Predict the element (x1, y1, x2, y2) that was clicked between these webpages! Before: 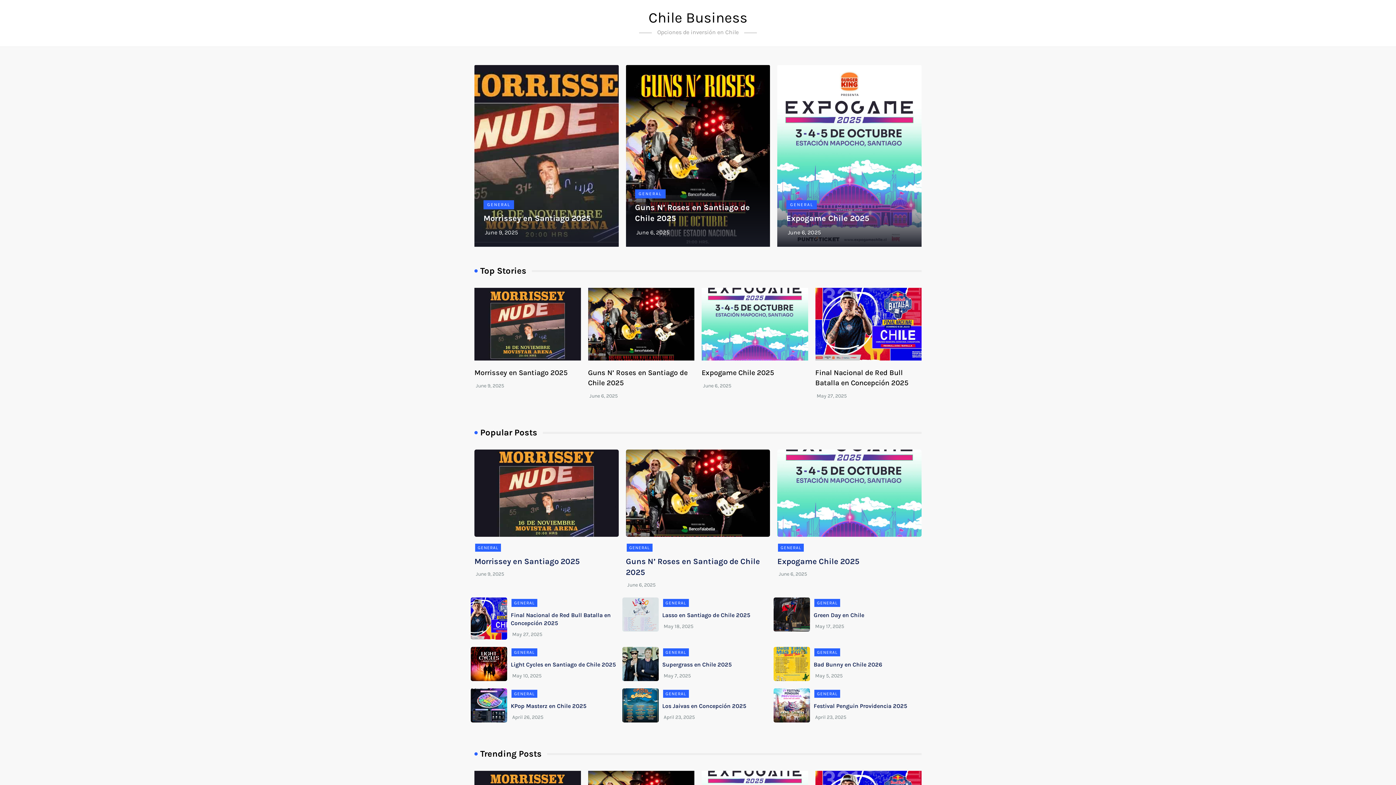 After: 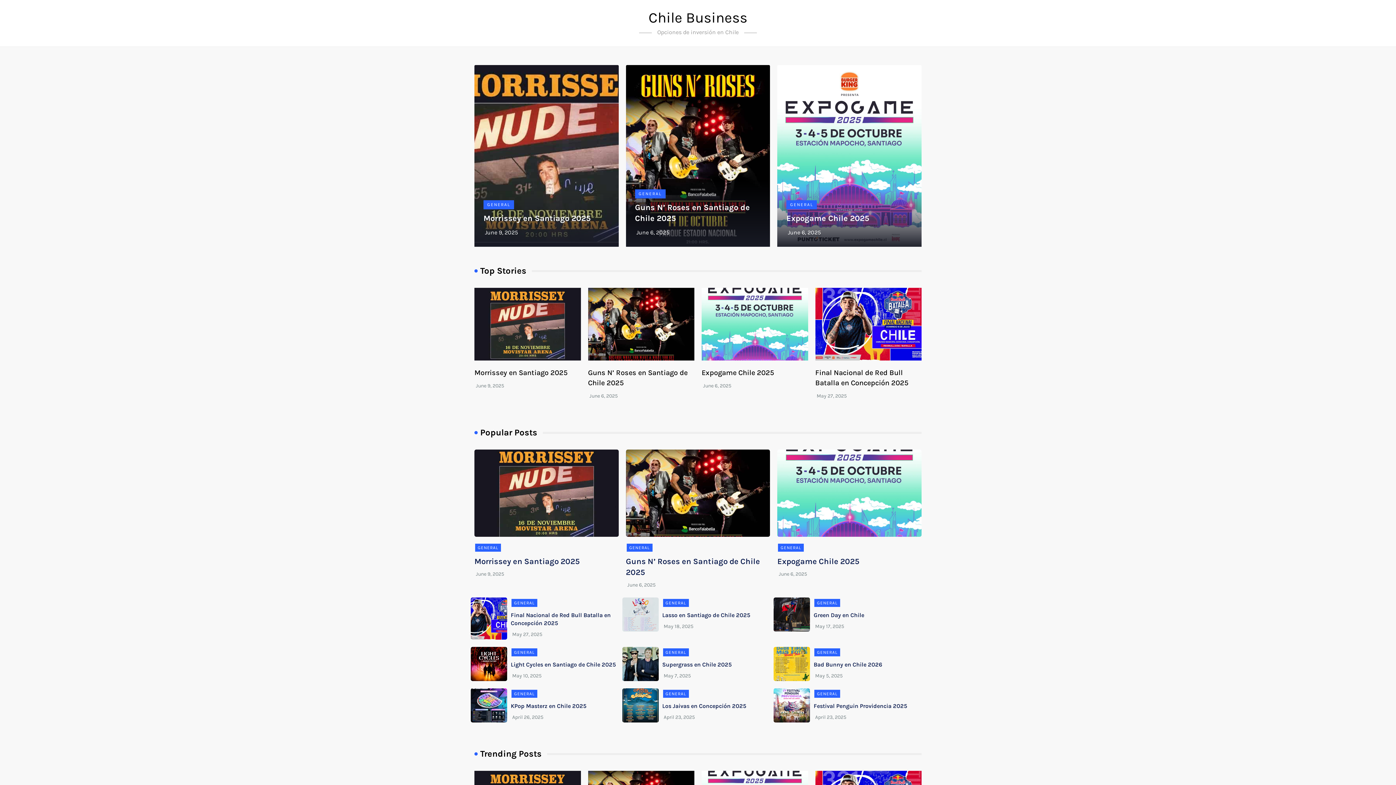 Action: bbox: (648, 9, 747, 26) label: Chile Business